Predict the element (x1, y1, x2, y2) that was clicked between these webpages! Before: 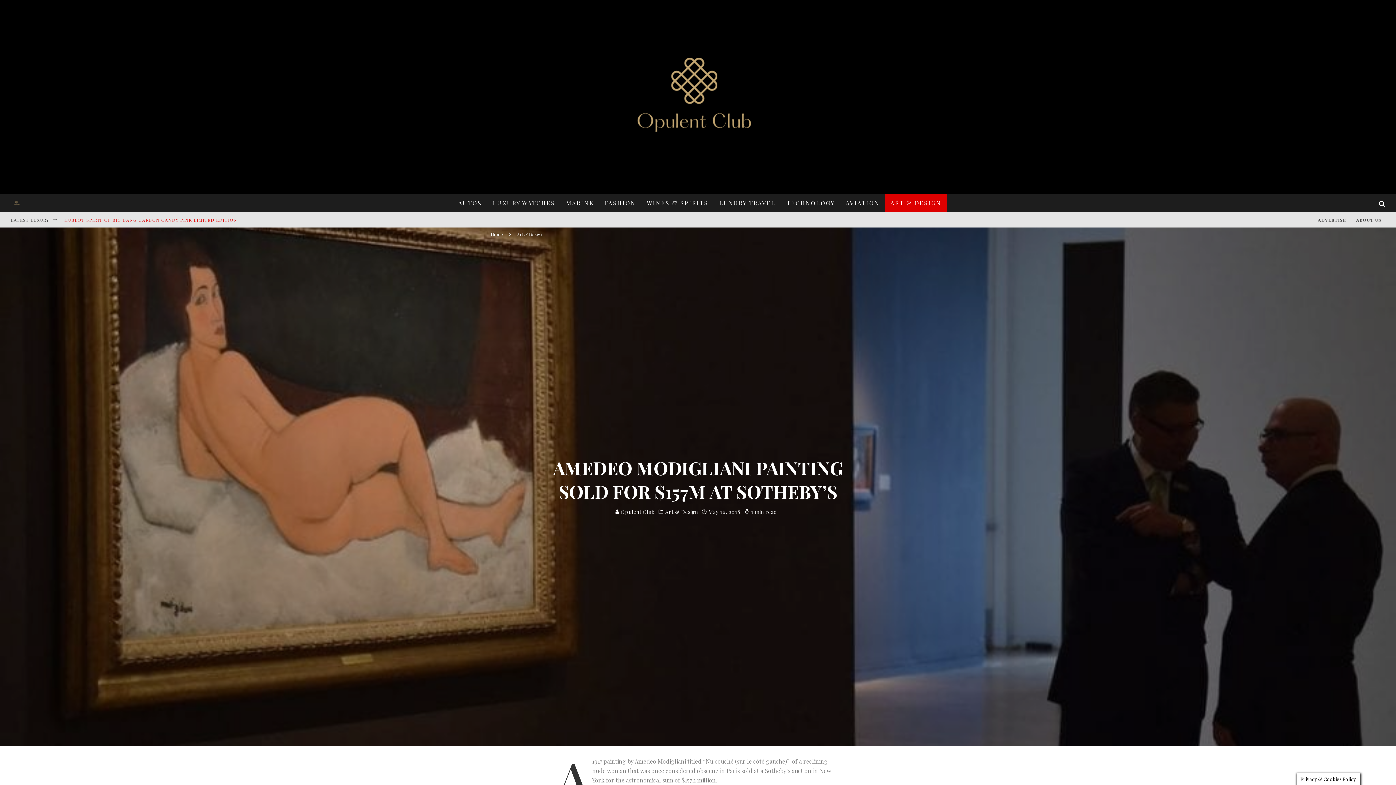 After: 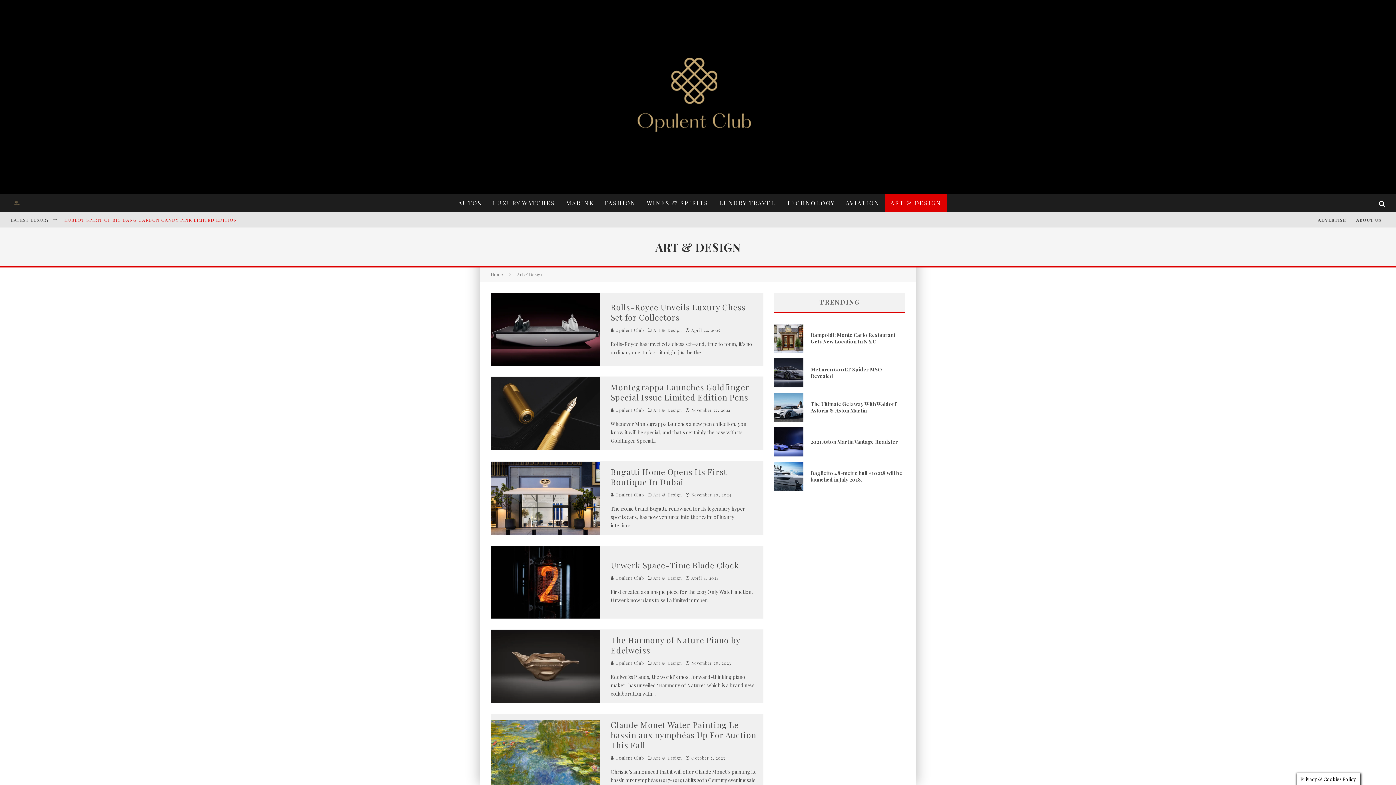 Action: label: ART & DESIGN bbox: (885, 194, 947, 212)